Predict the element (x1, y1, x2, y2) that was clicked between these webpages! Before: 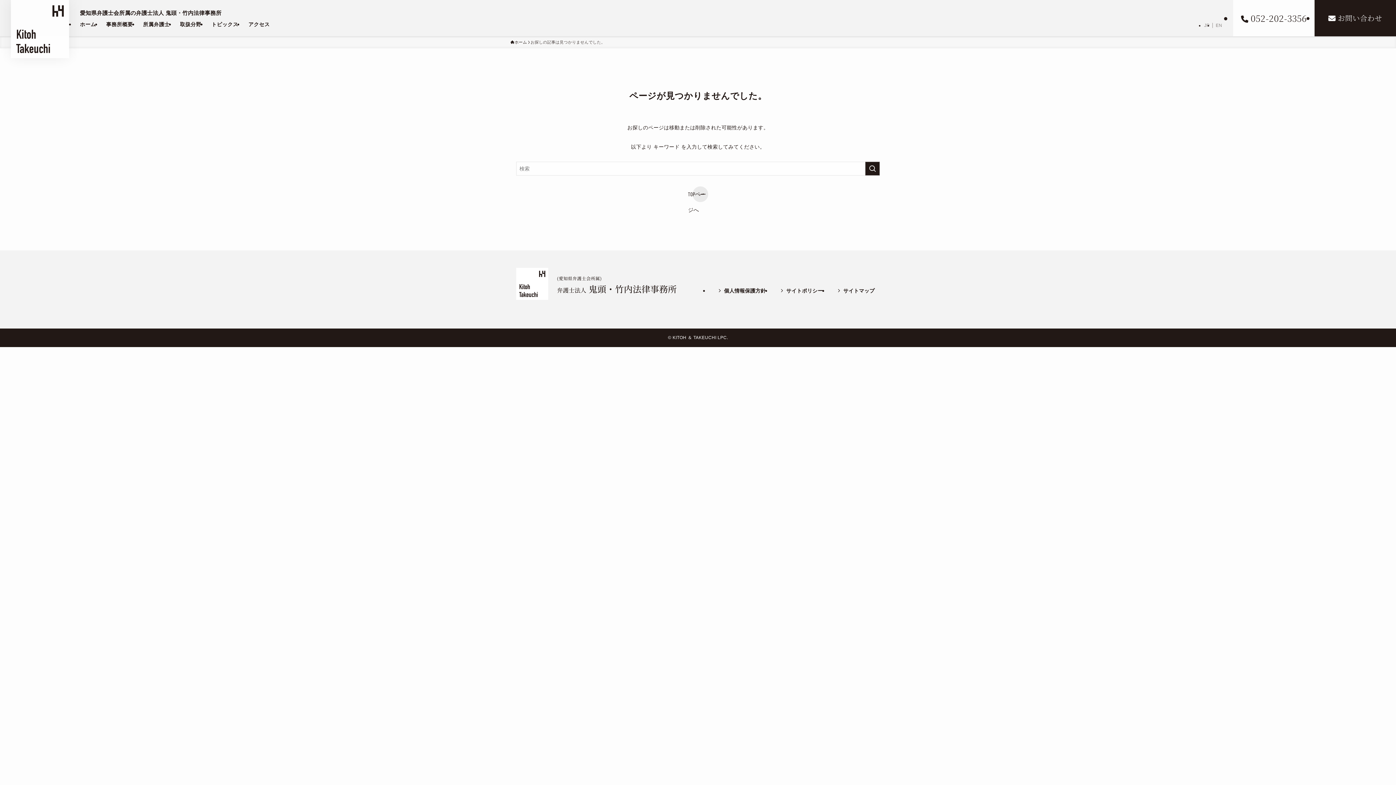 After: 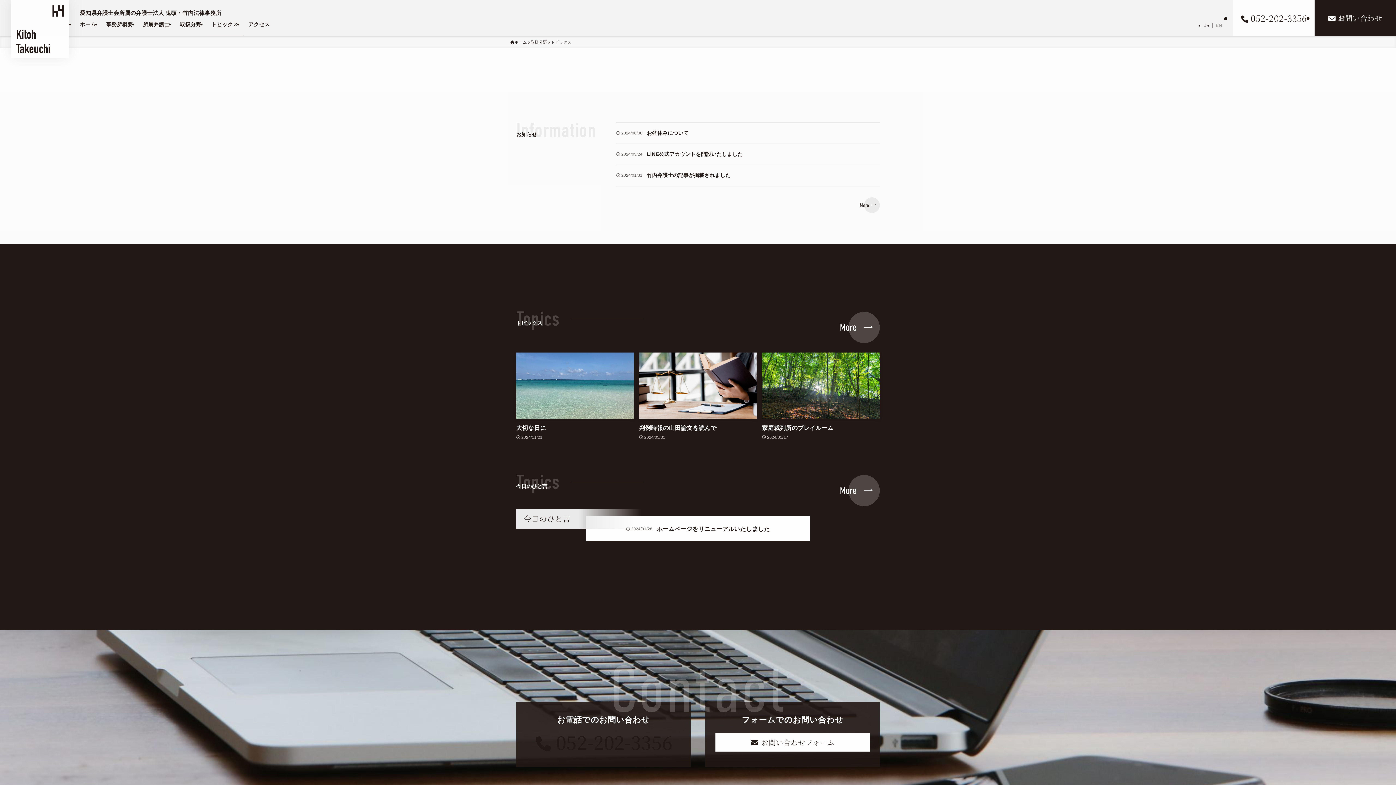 Action: label: トピックス bbox: (206, 0, 243, 36)